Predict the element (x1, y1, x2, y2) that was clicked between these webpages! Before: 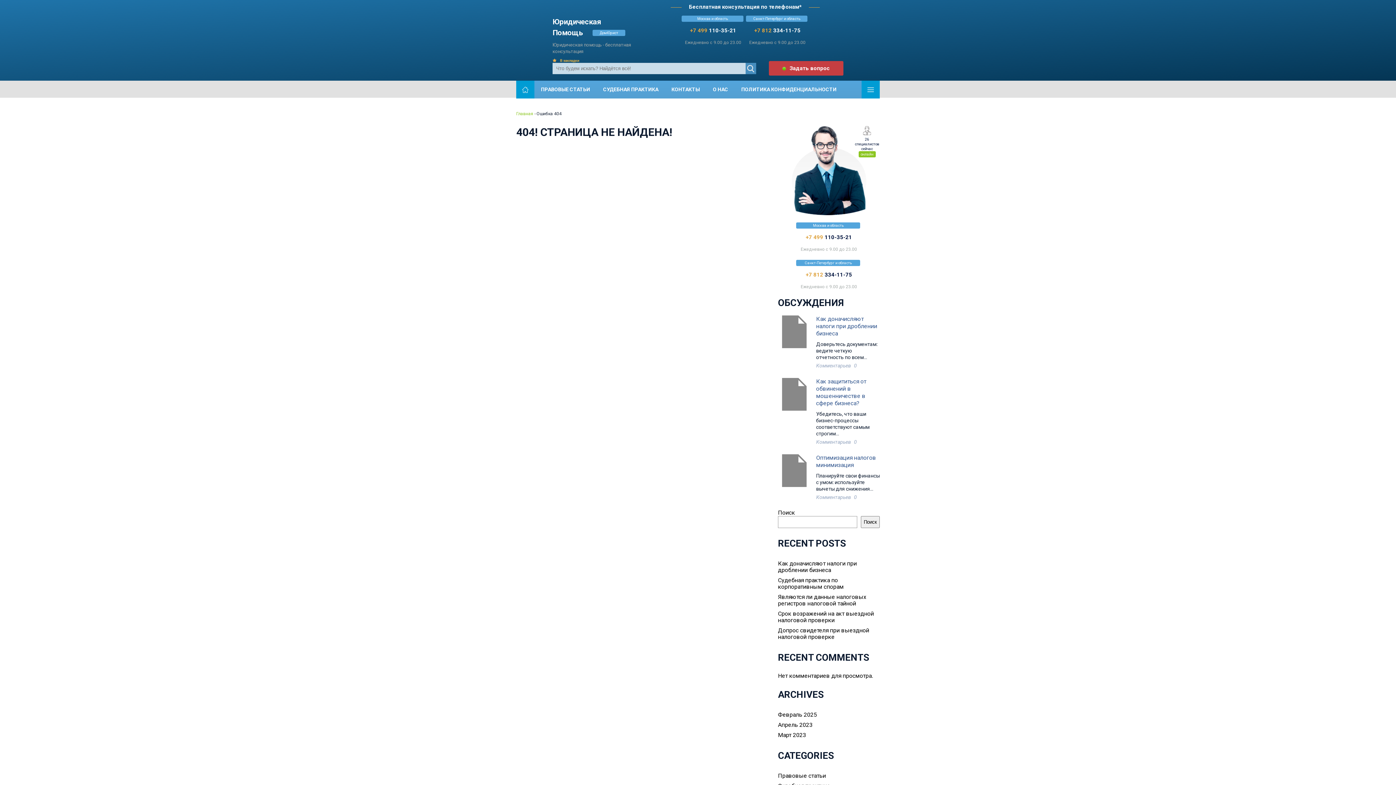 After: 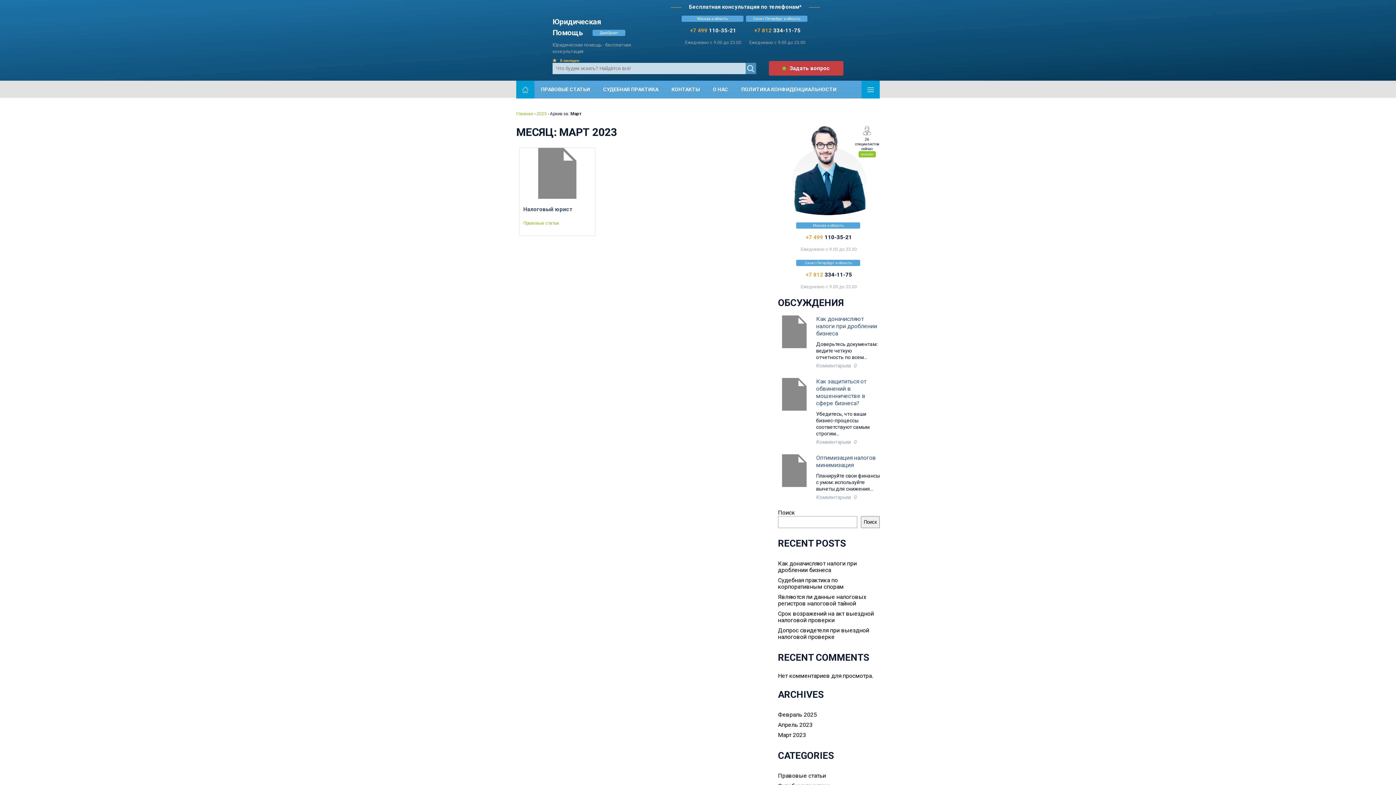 Action: label: Март 2023 bbox: (778, 732, 806, 738)